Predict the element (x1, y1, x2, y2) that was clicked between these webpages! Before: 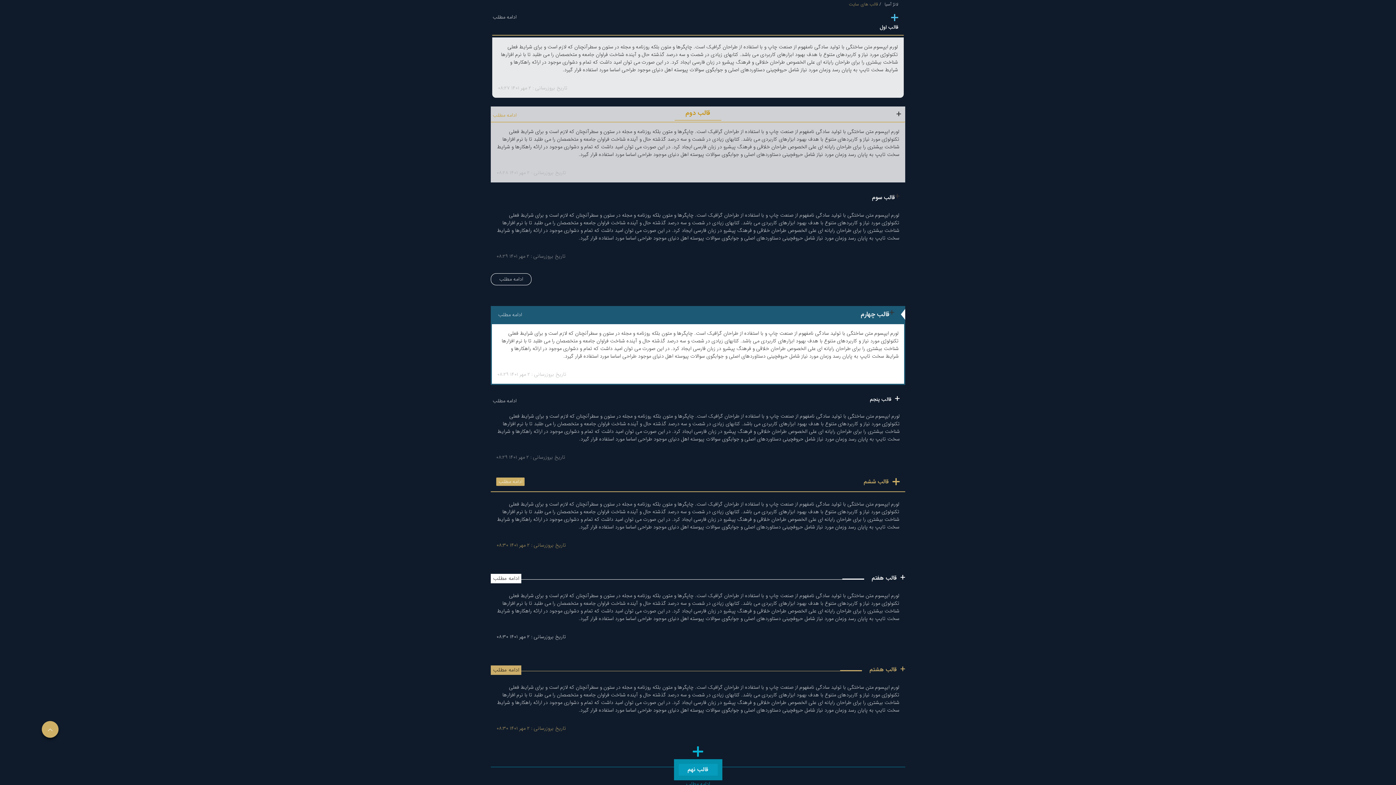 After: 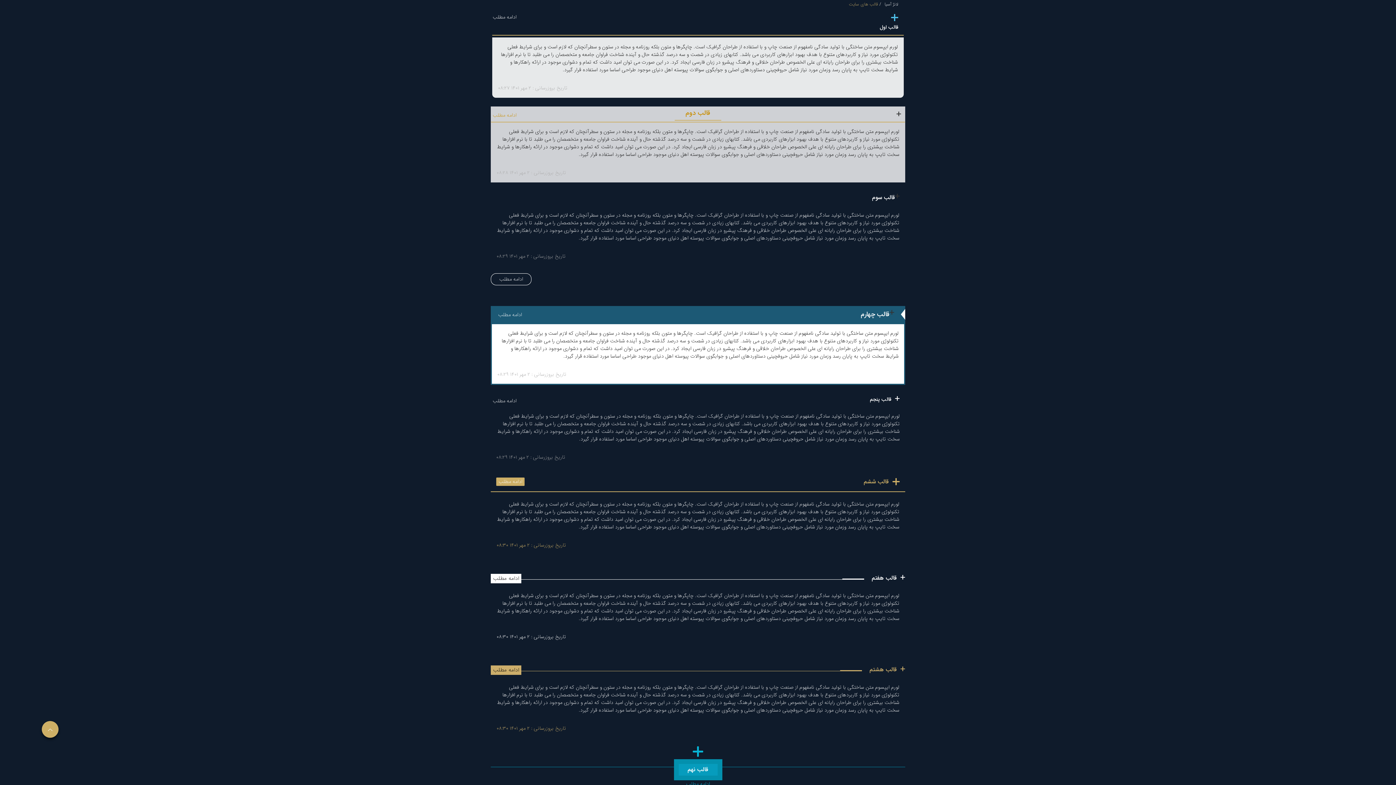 Action: bbox: (492, 111, 516, 119) label: ادامه مطلب